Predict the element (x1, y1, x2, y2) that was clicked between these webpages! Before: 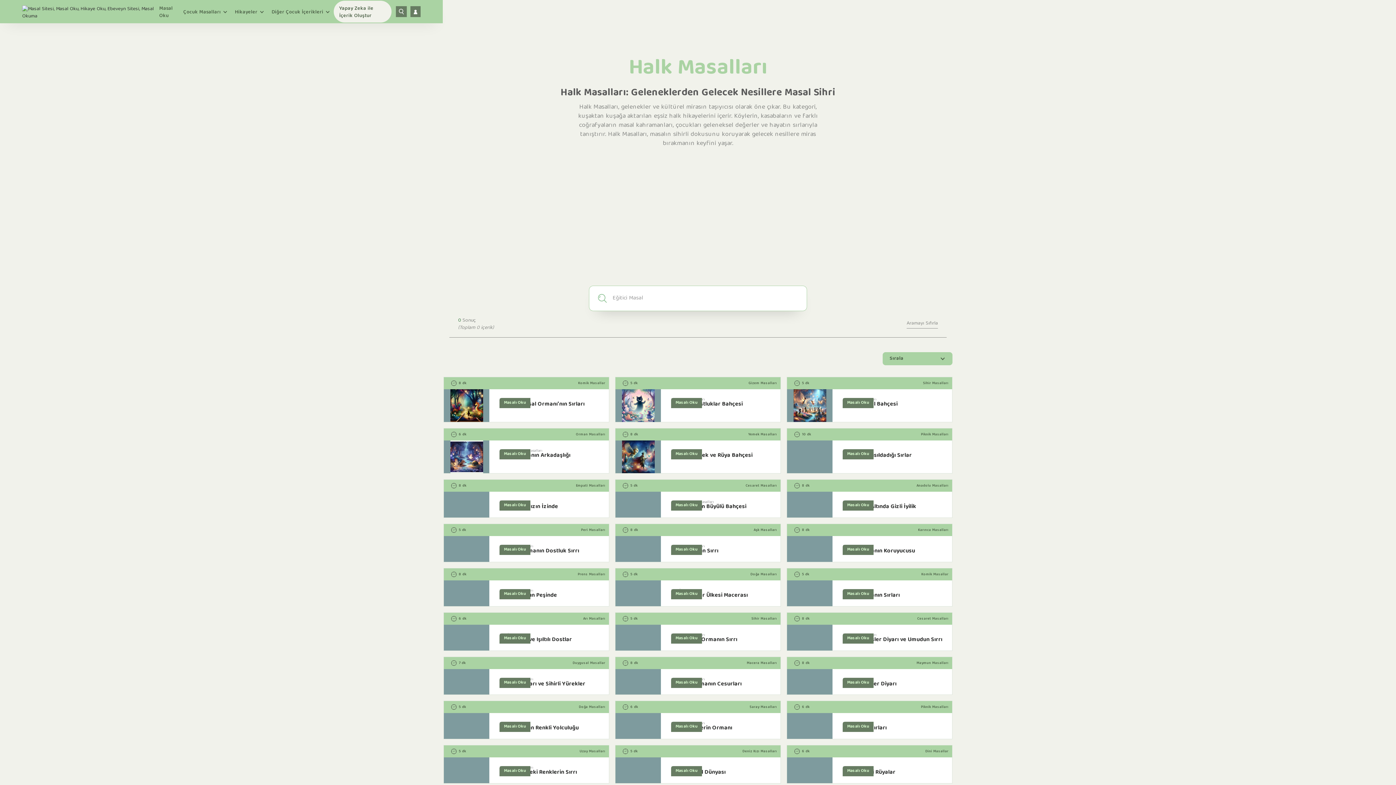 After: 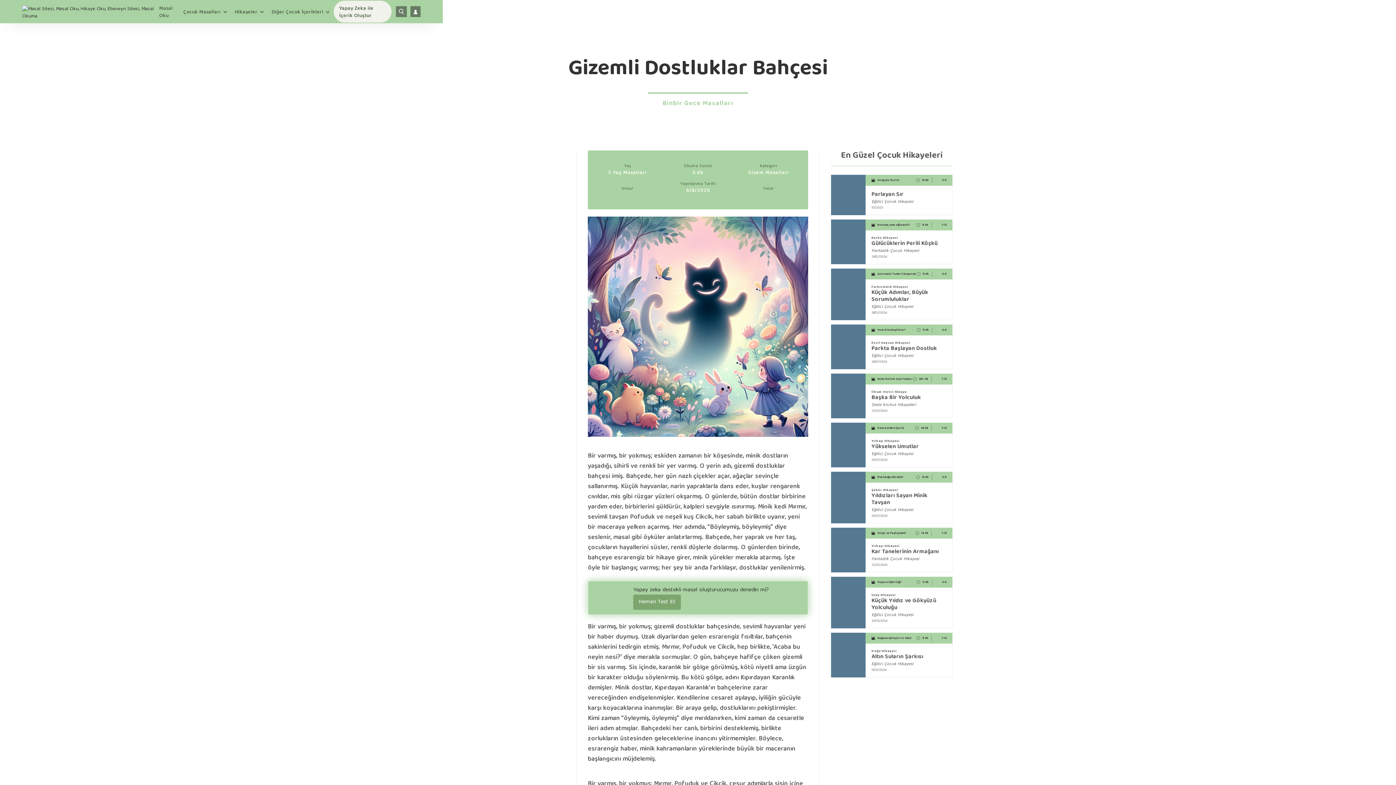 Action: bbox: (671, 398, 702, 408) label: Masalı Oku